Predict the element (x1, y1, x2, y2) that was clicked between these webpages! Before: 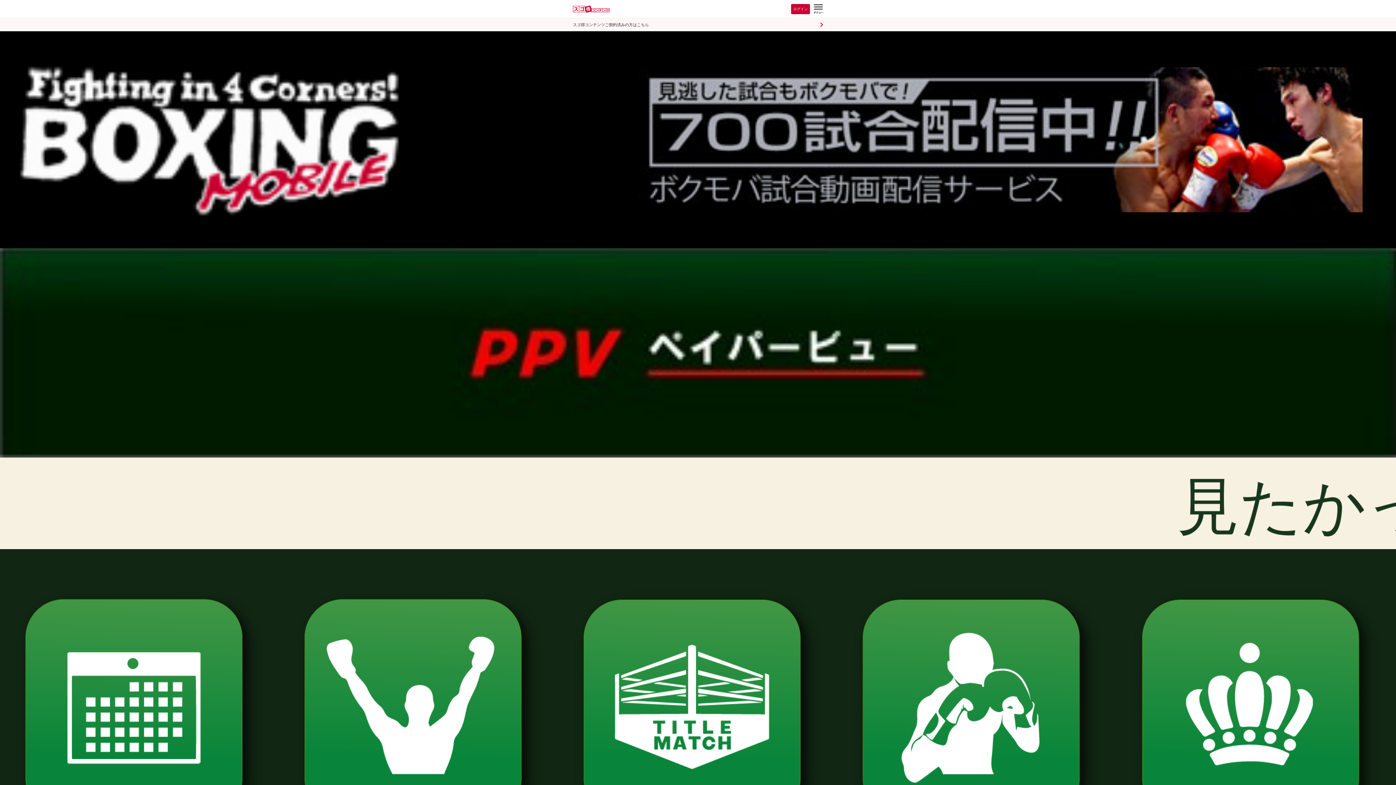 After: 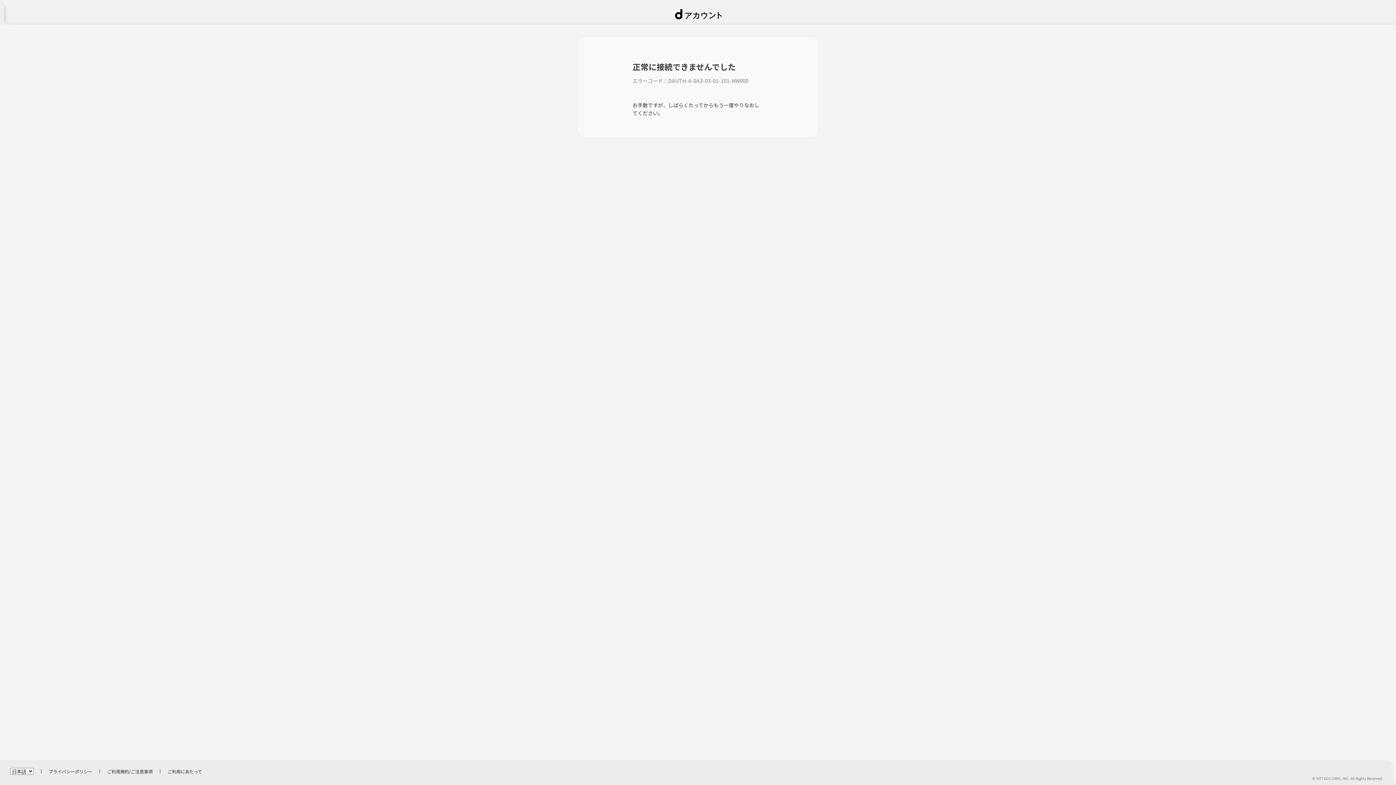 Action: label: スゴ得コンテンツご契約済みの方はこちら bbox: (558, 18, 837, 31)